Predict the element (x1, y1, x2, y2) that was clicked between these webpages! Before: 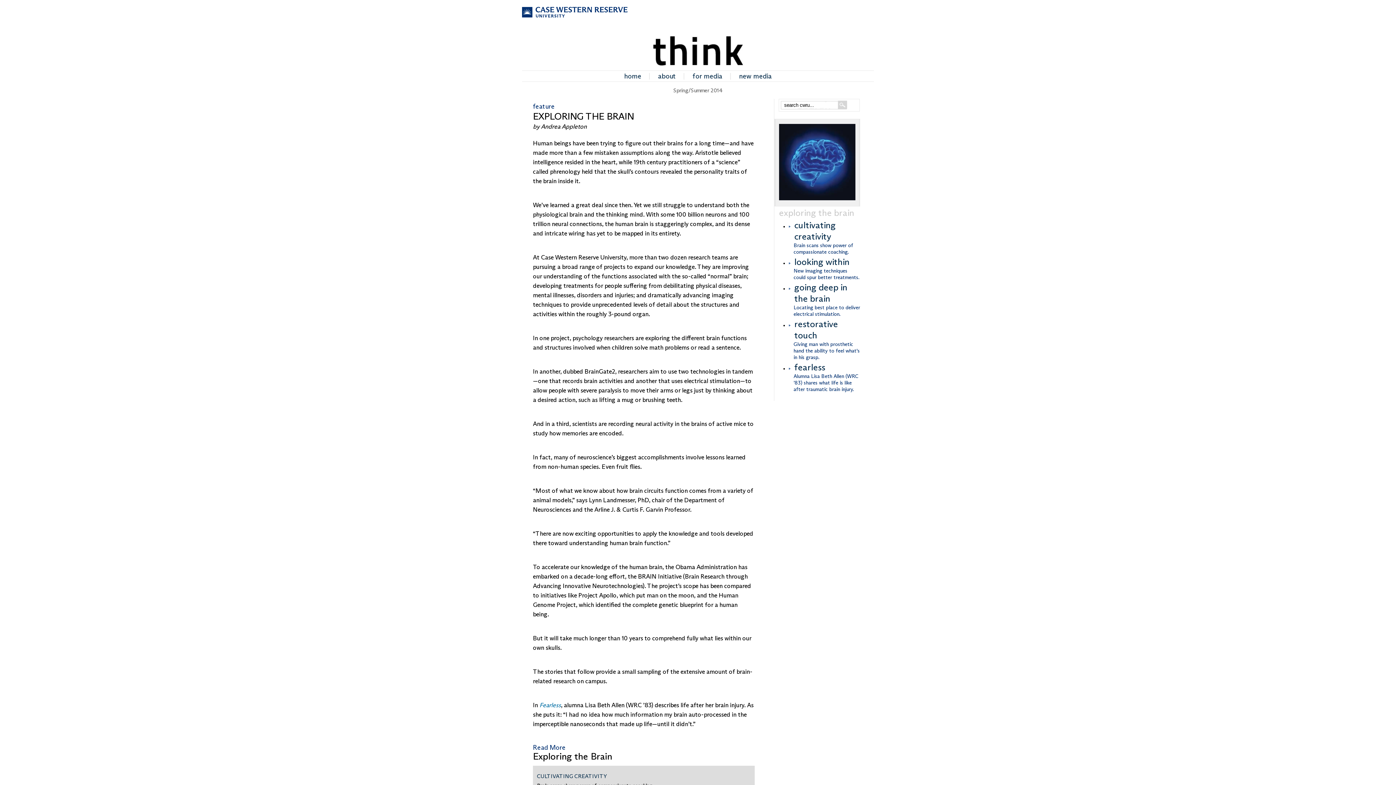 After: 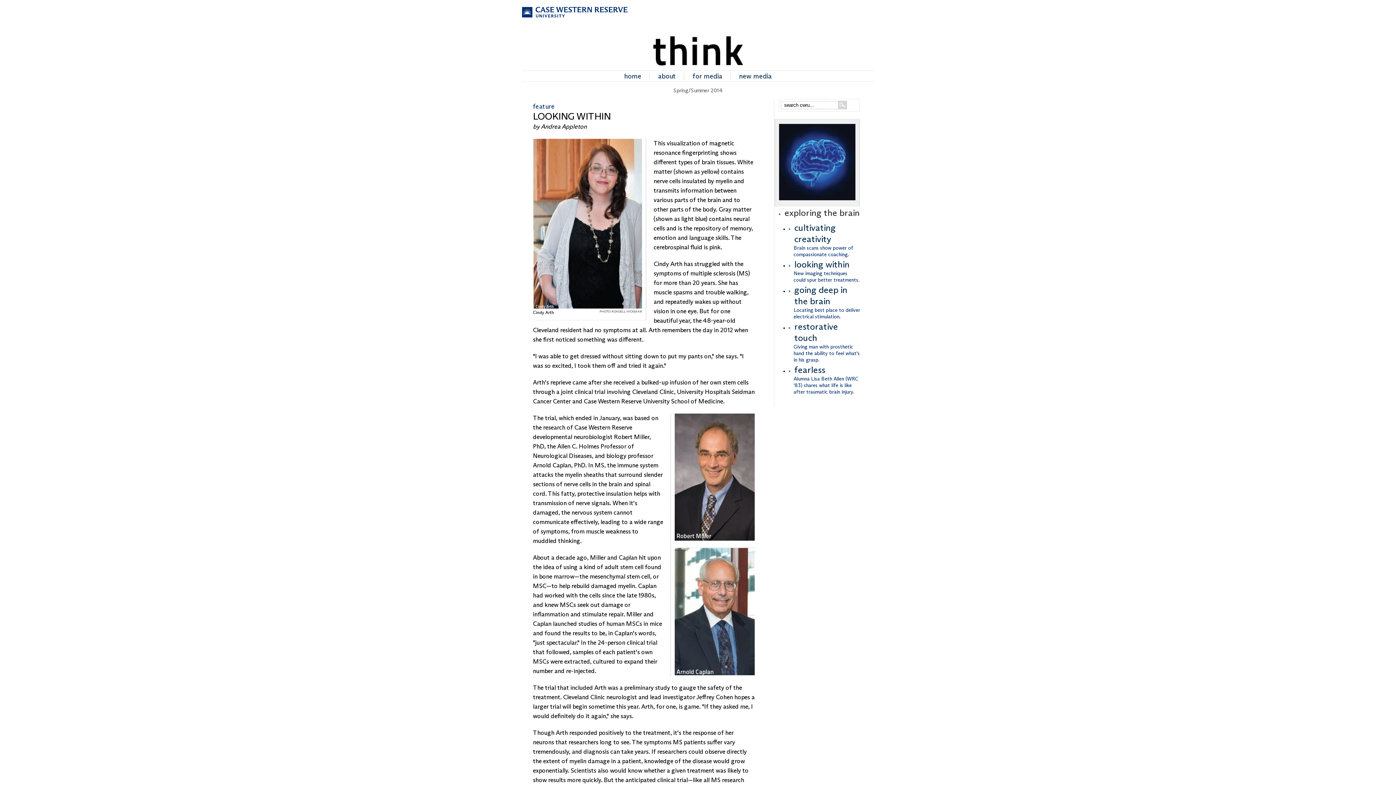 Action: bbox: (789, 256, 860, 267) label: looking within